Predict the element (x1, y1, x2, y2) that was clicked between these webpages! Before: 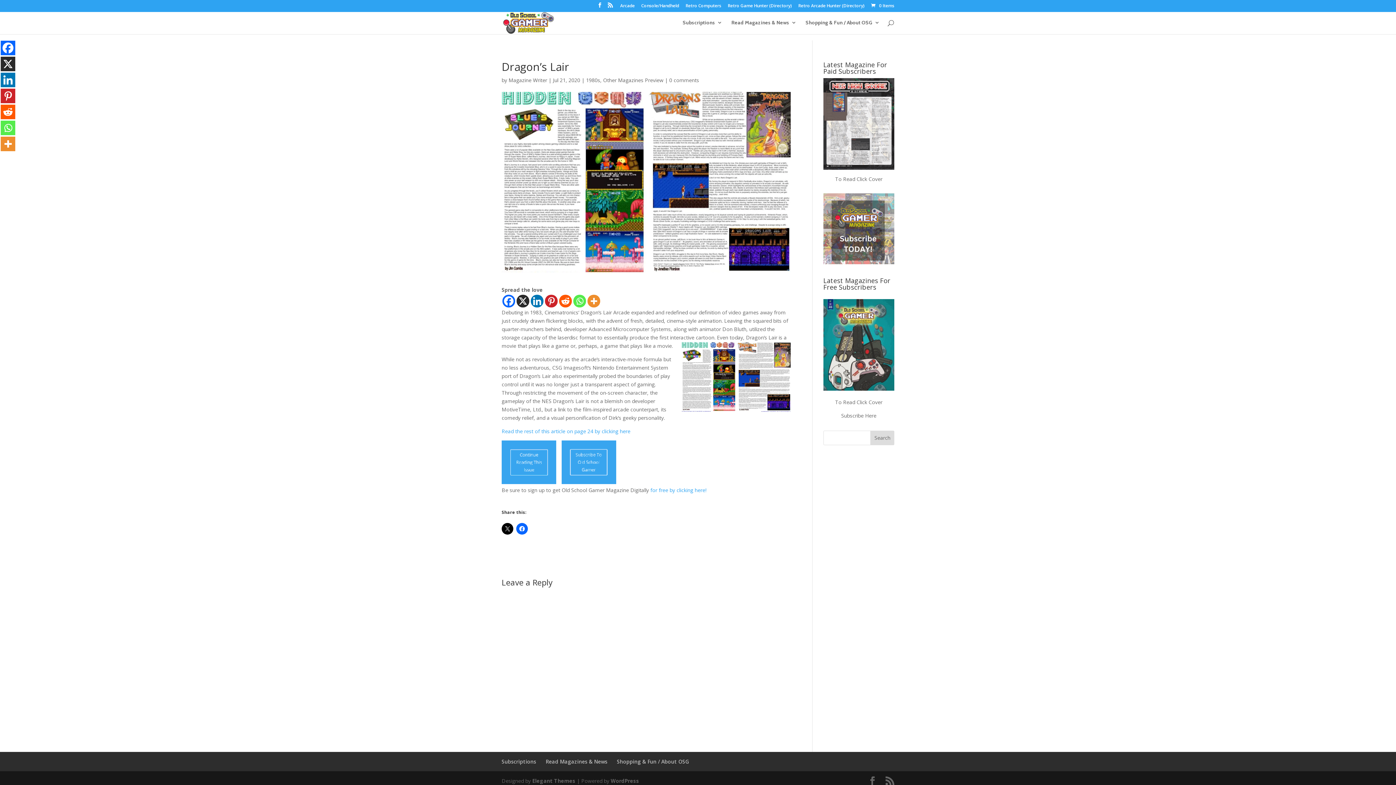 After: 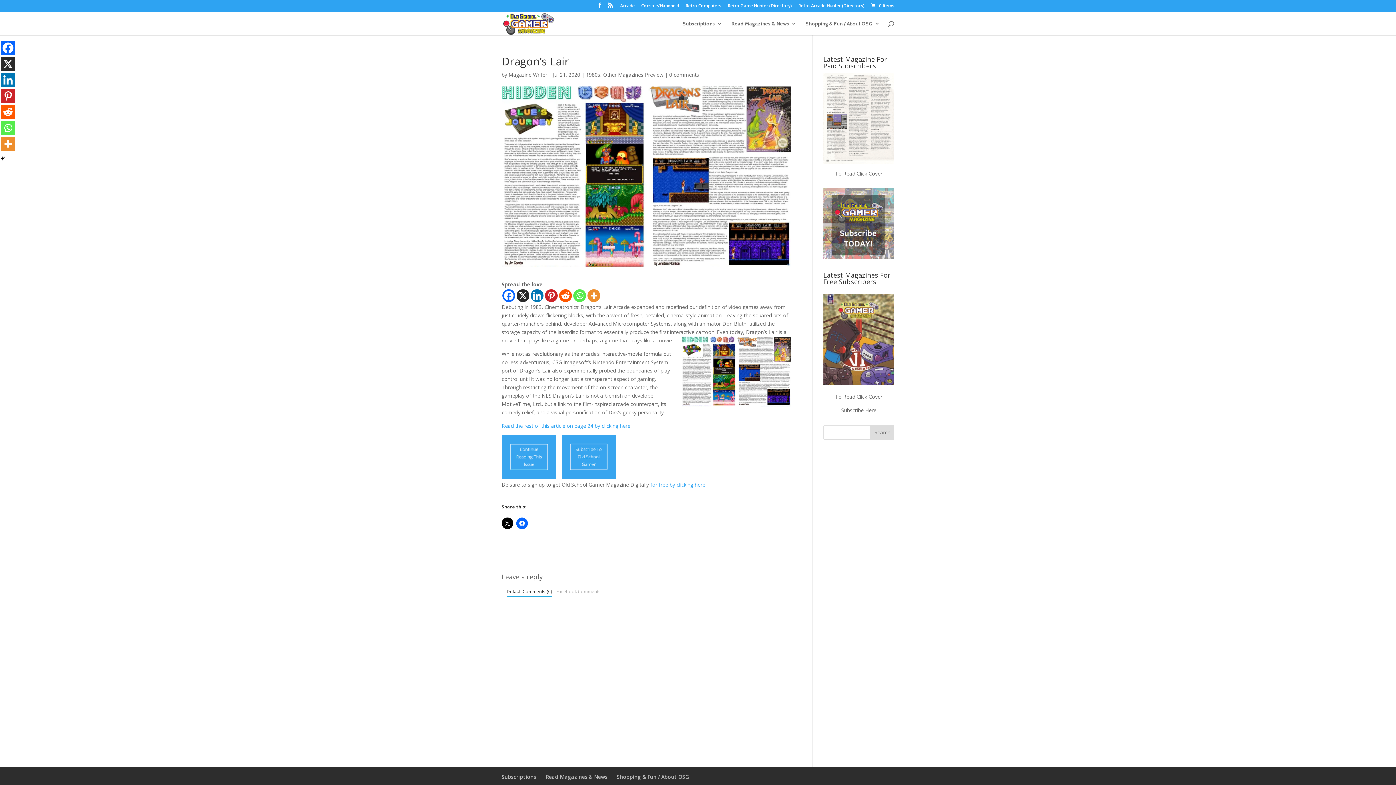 Action: bbox: (0, 56, 15, 71) label: X